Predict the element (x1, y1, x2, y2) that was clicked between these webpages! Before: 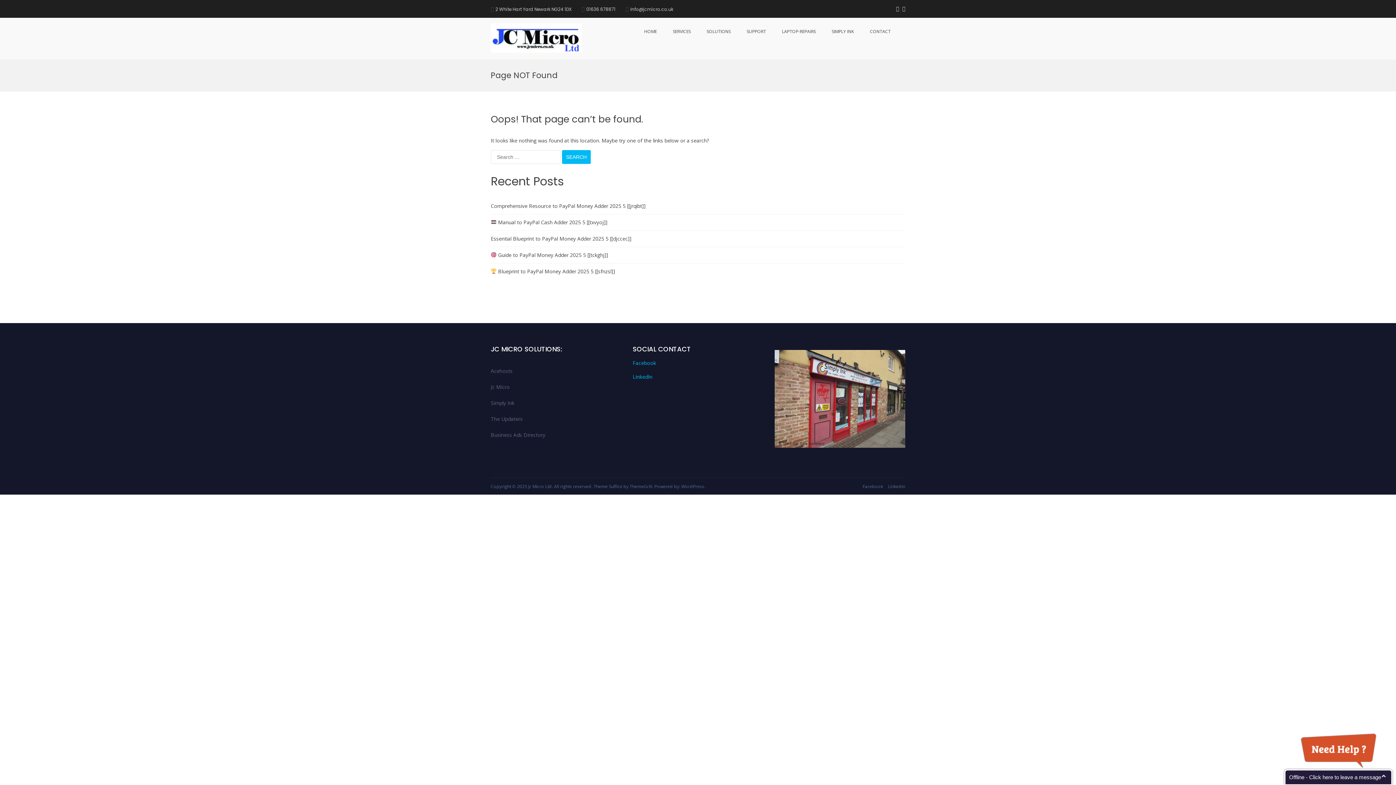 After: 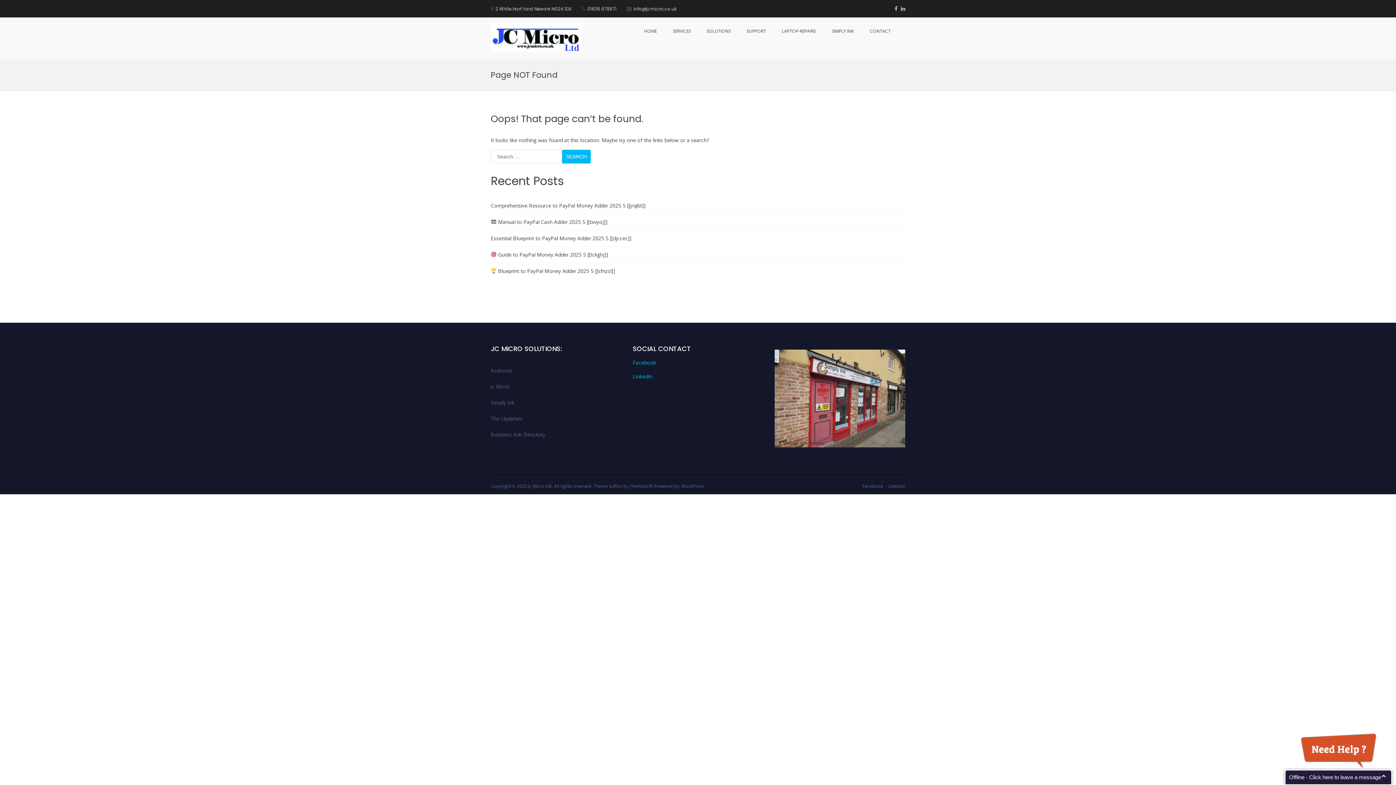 Action: label: Comprehensive Resource to PayPal Money Adder 2025 5 [[jrqibt]] bbox: (490, 201, 645, 210)